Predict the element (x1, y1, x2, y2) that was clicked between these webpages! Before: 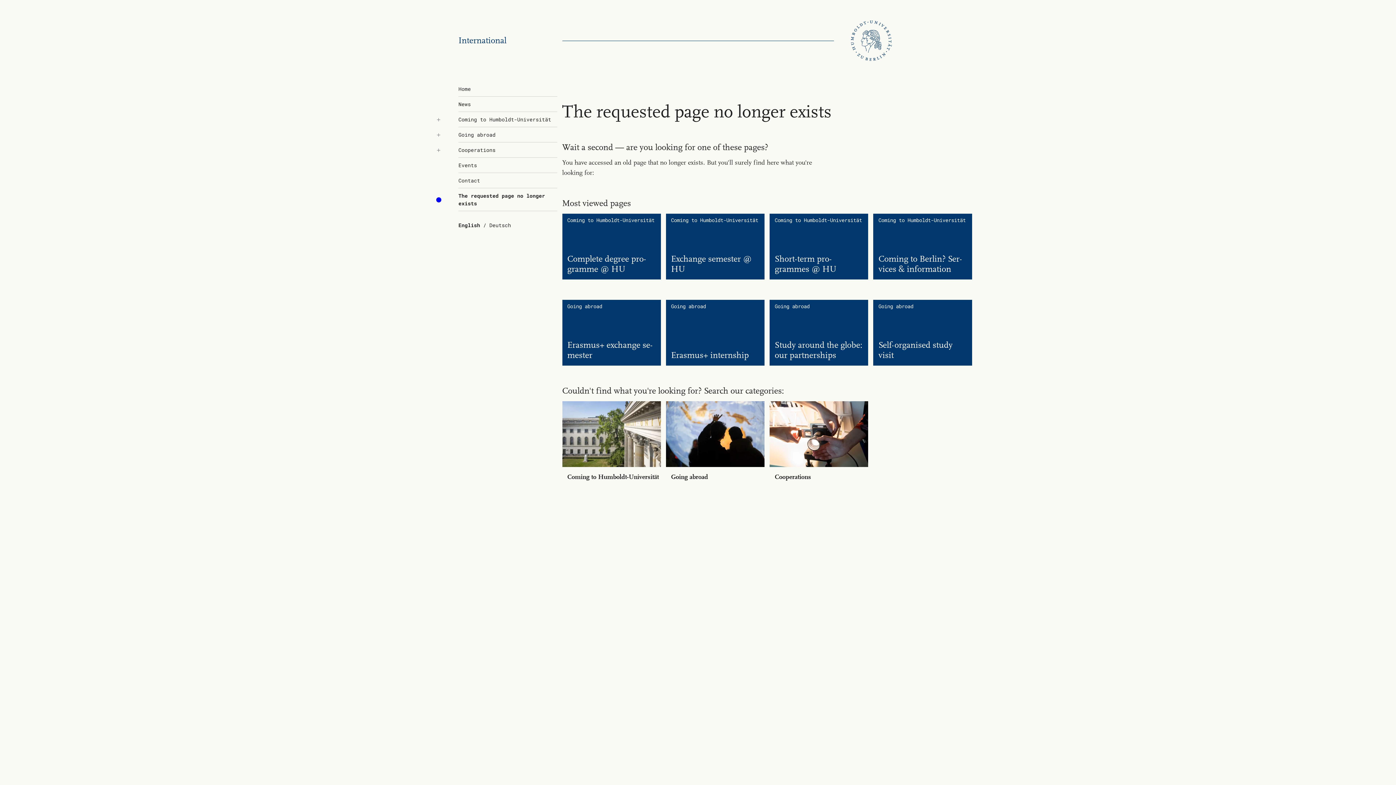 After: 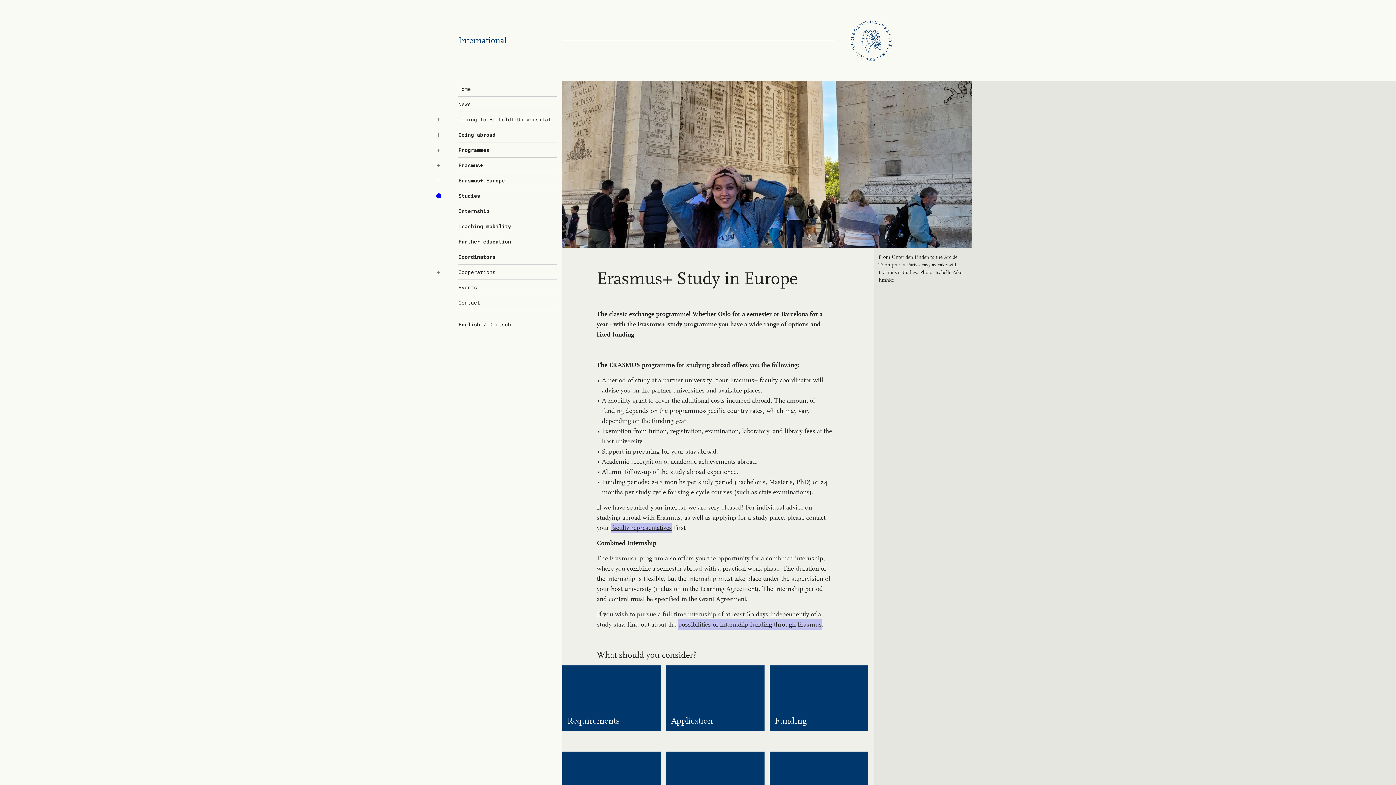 Action: bbox: (562, 330, 661, 365) label: Eras­mus+ ex­change se­mes­ter